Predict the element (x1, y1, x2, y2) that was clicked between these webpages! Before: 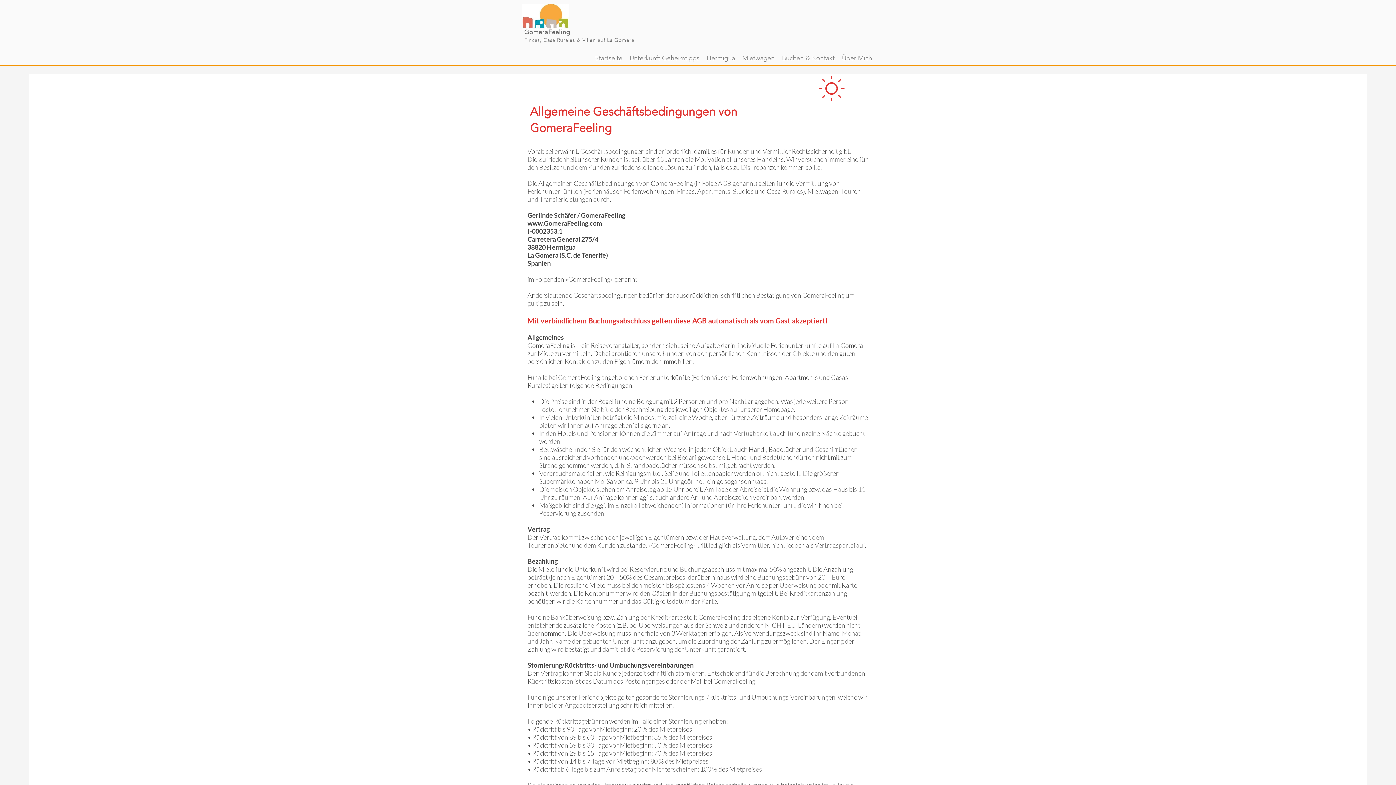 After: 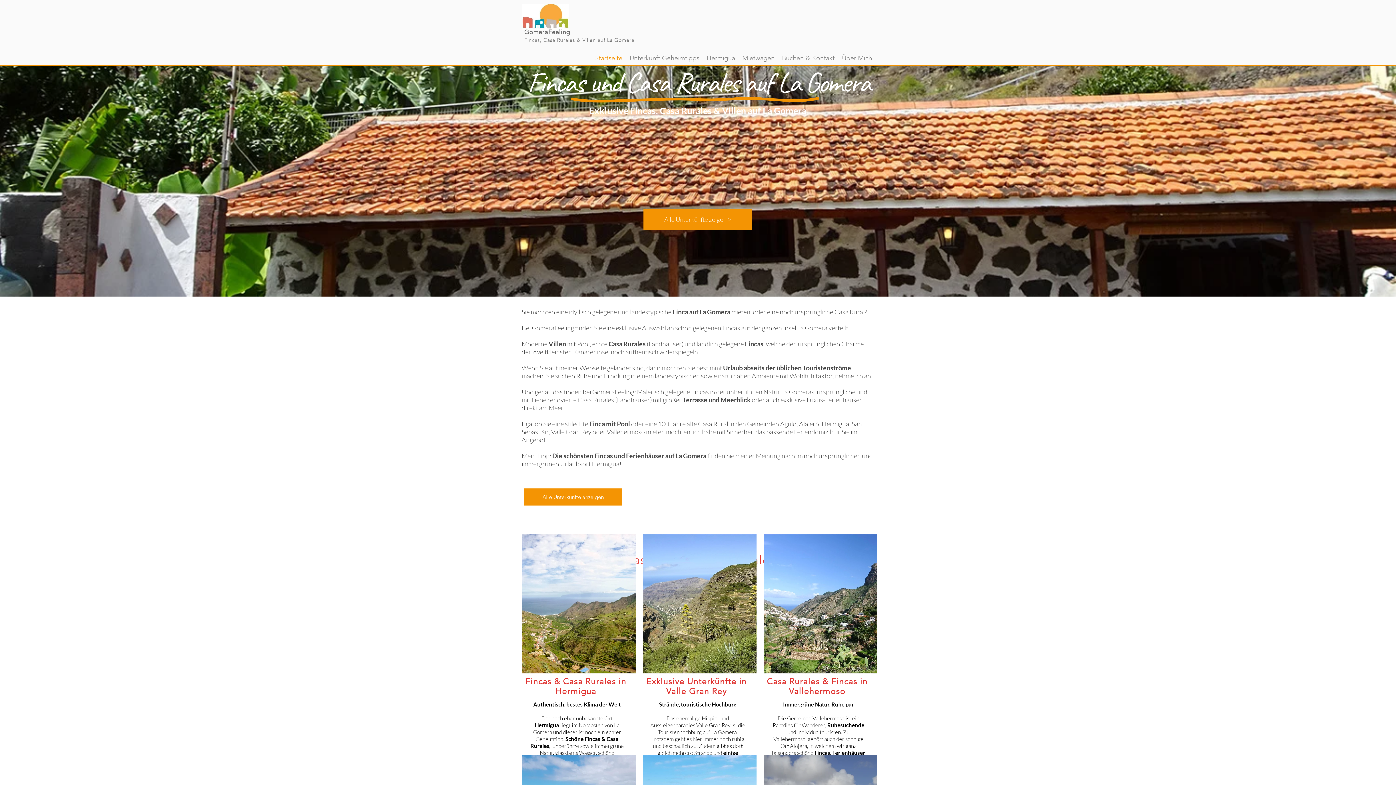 Action: bbox: (522, 4, 568, 30)